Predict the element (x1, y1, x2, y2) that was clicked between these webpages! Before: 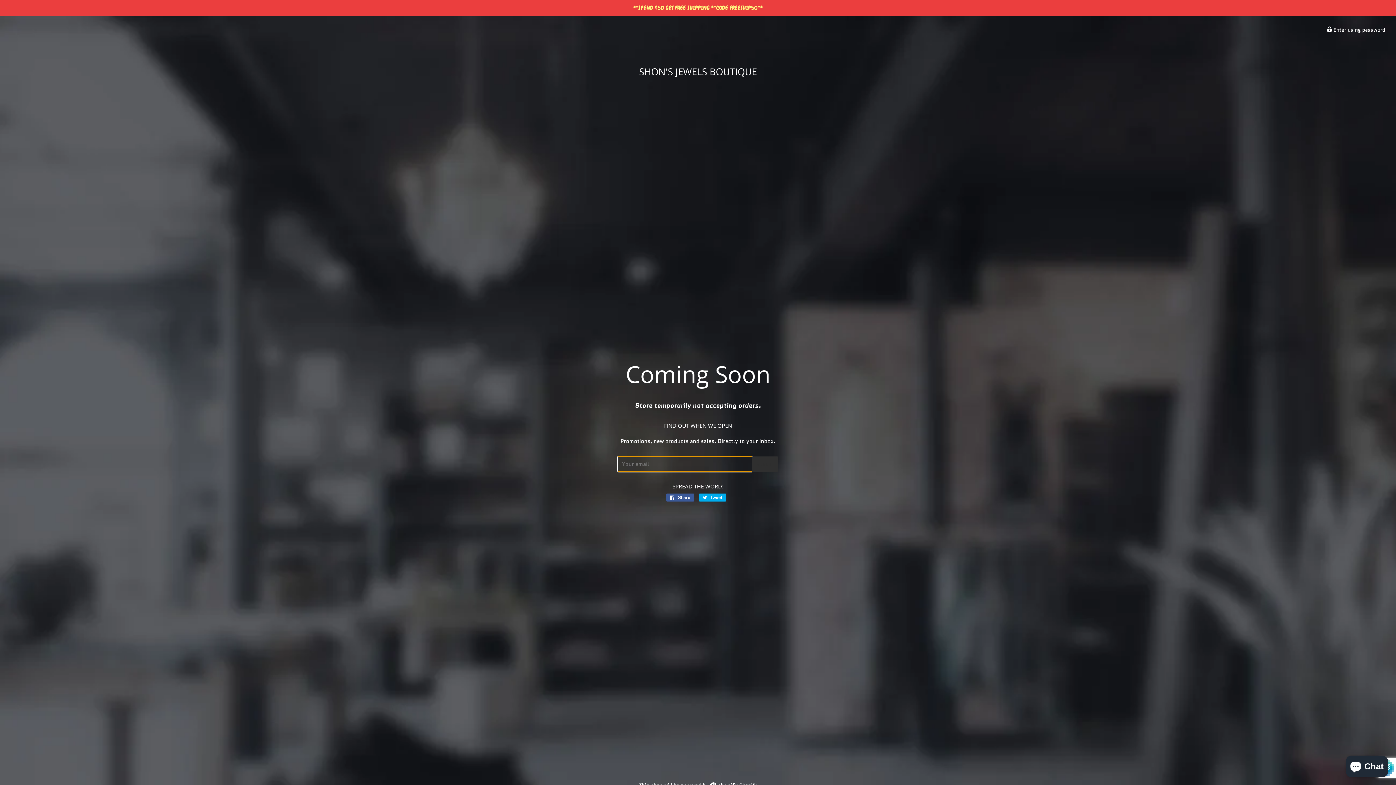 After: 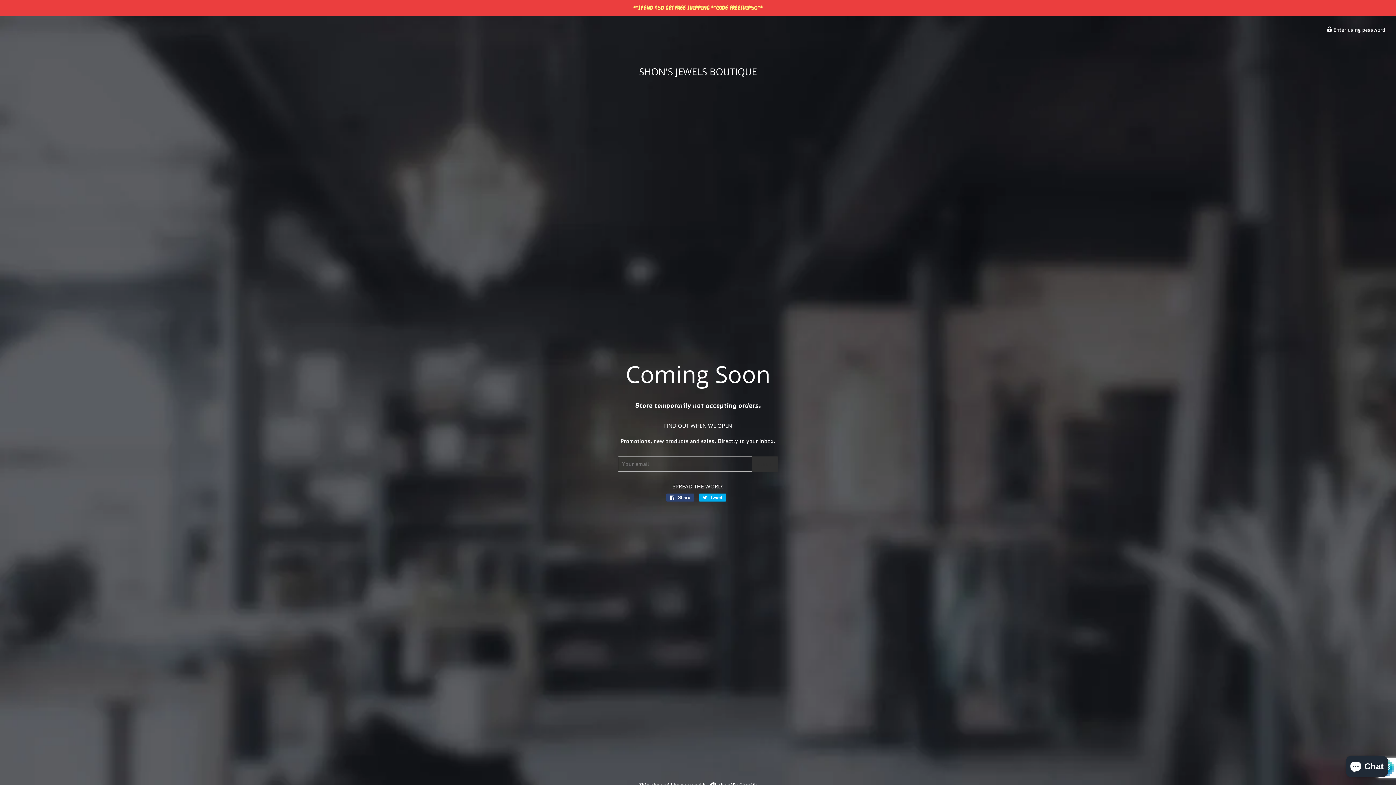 Action: bbox: (666, 493, 694, 501) label:  Share
Share on Facebook